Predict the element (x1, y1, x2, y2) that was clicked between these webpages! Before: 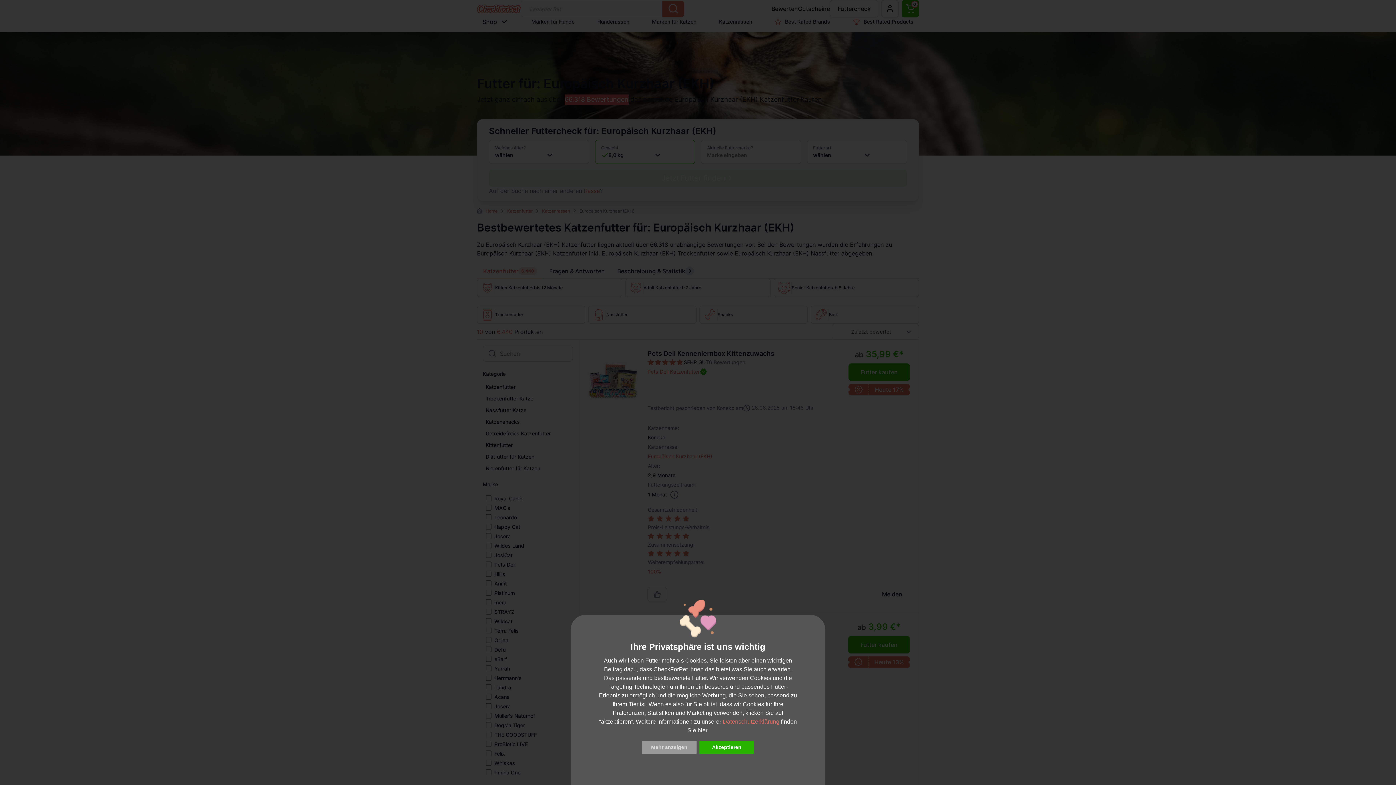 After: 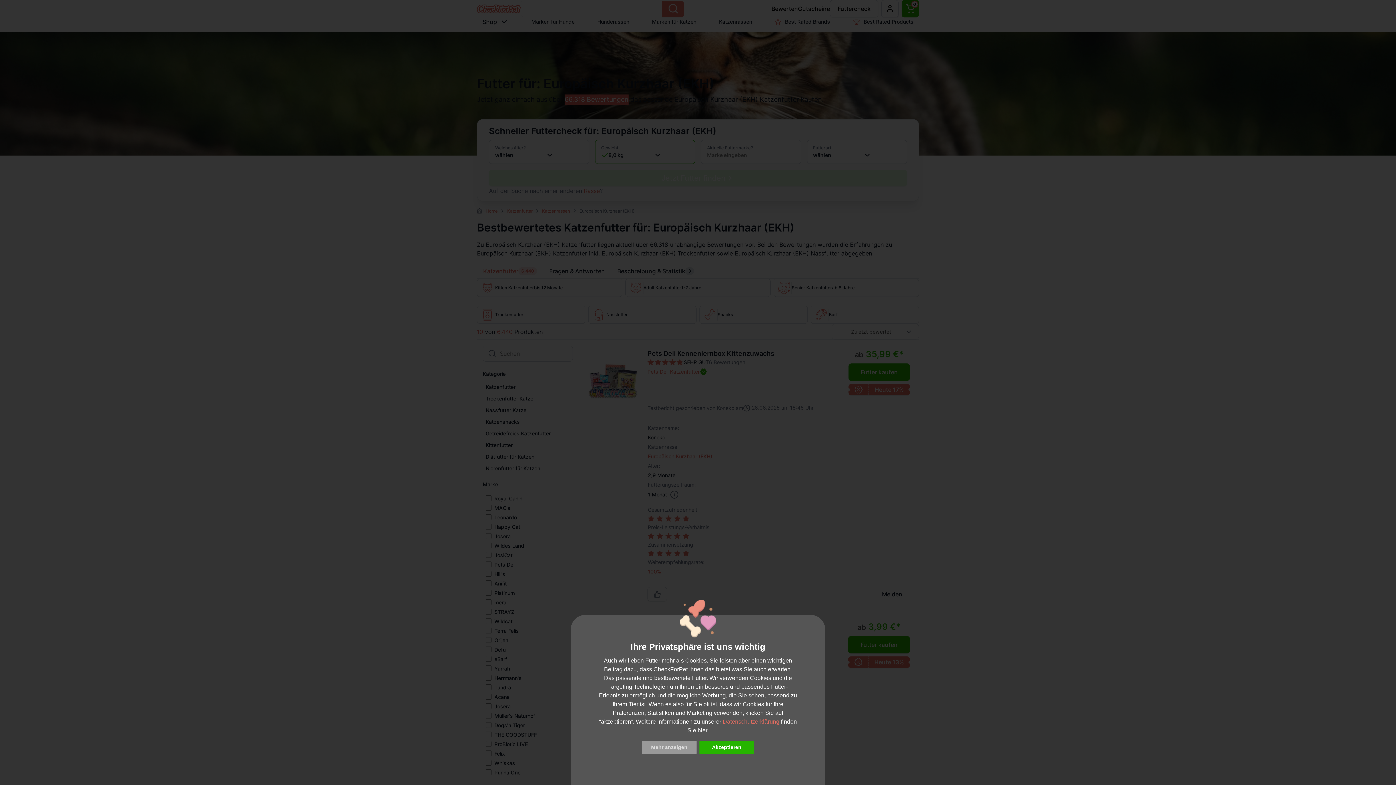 Action: bbox: (722, 718, 779, 725) label: Datenschutzerklärung